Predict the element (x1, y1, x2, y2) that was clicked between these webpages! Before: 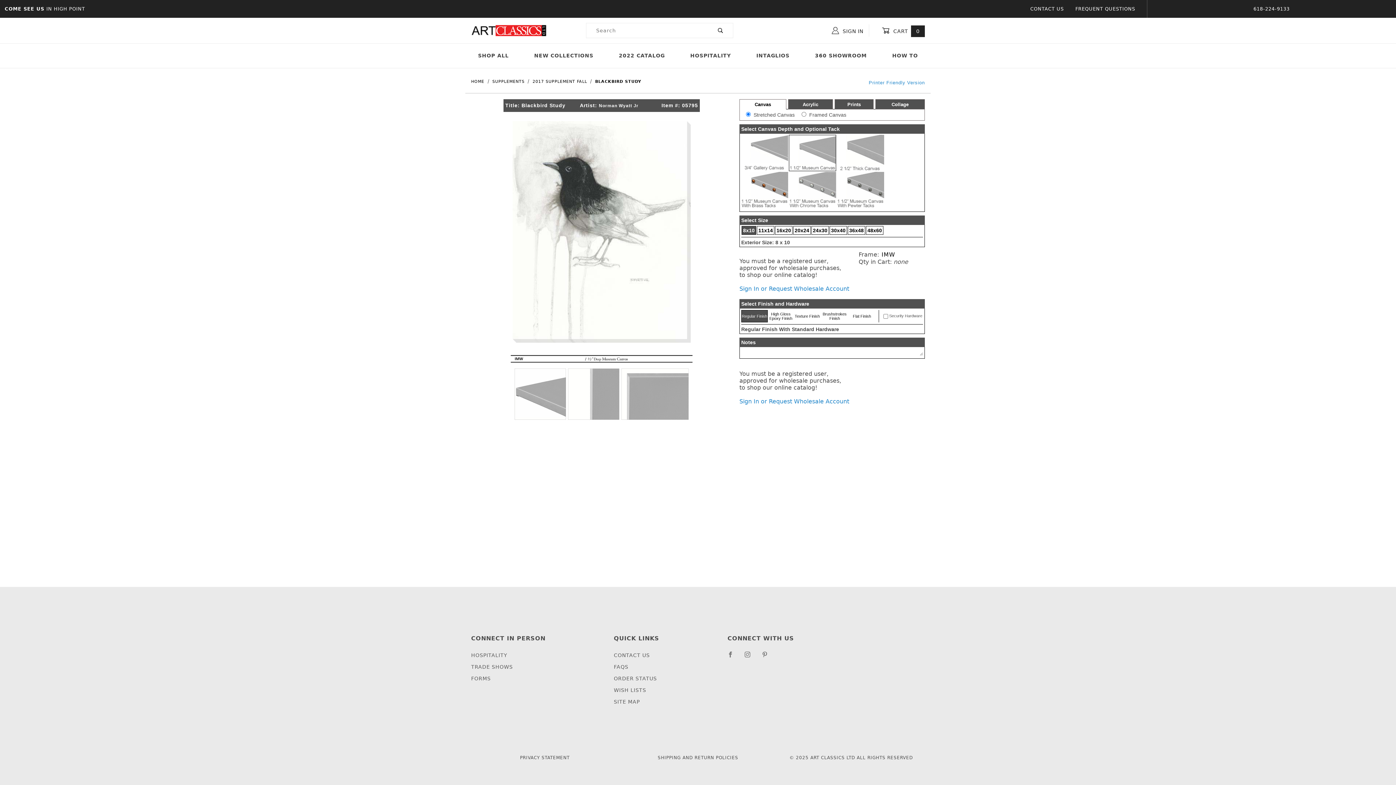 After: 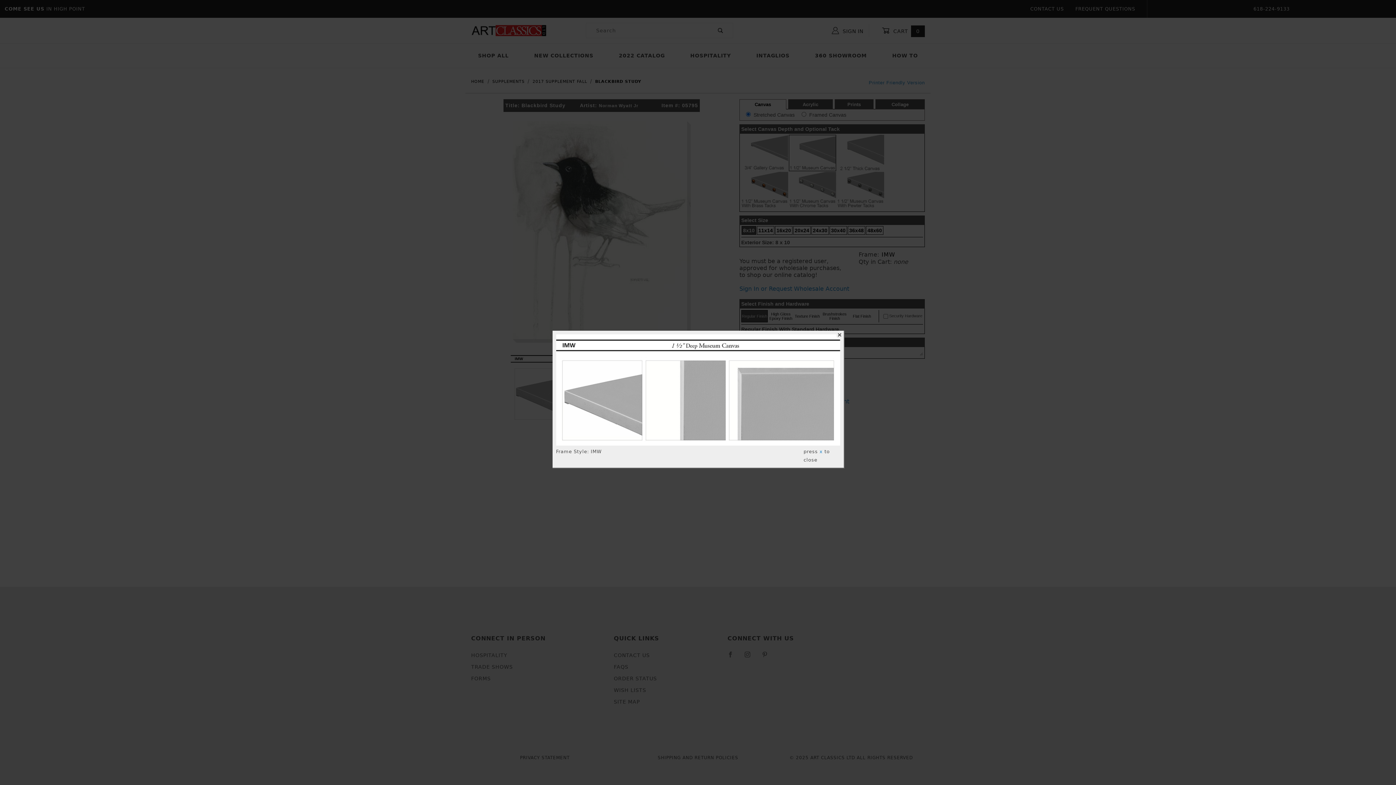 Action: bbox: (510, 383, 692, 390)